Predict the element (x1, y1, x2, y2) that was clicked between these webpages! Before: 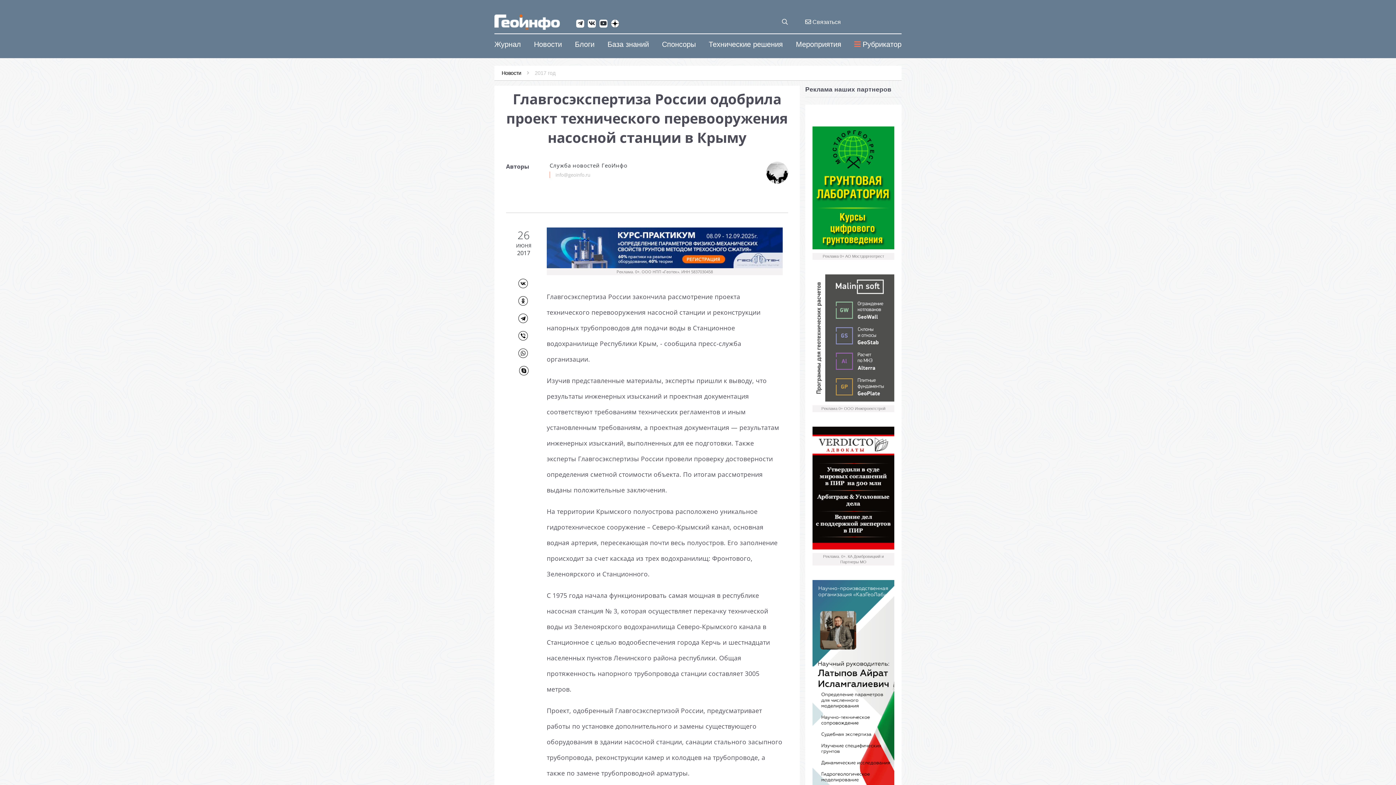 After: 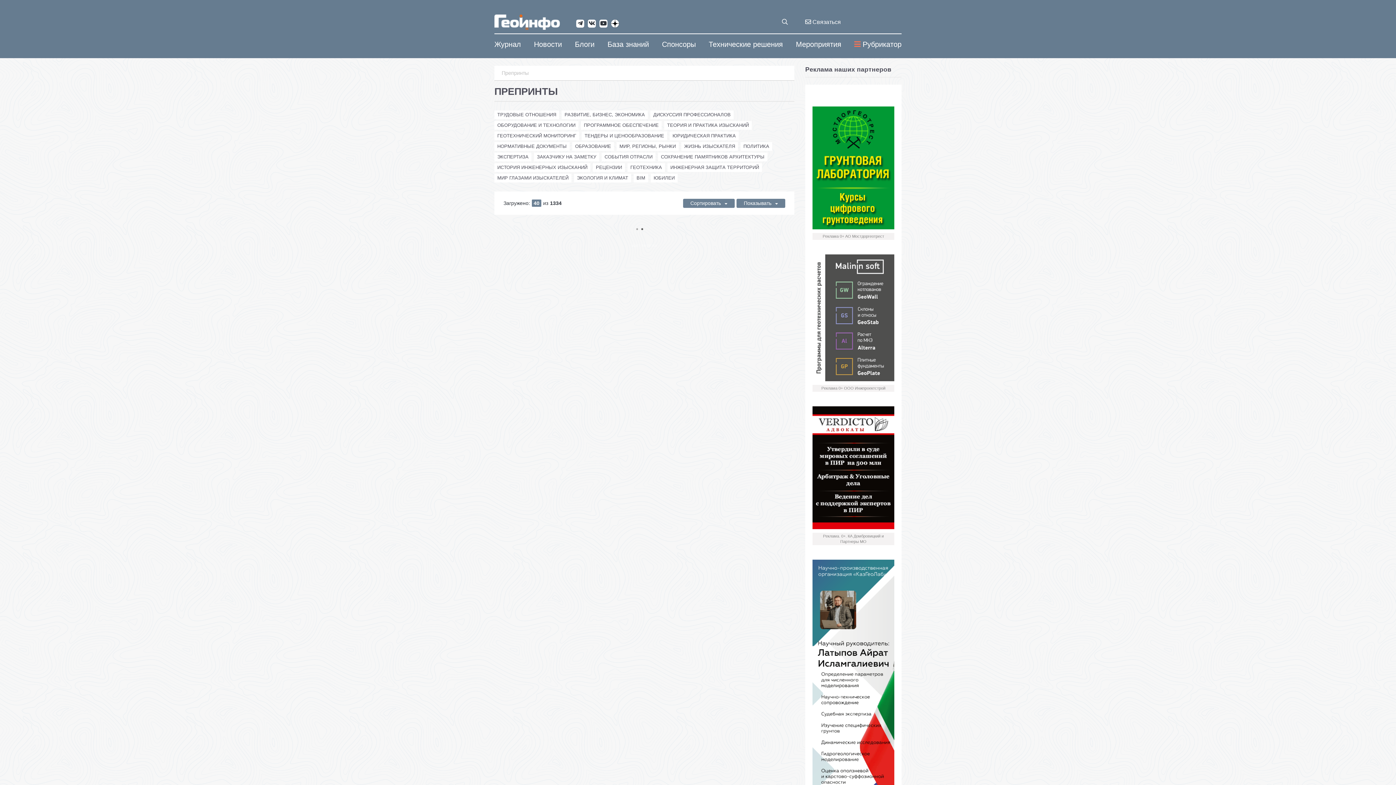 Action: label: Журнал bbox: (494, 38, 521, 52)